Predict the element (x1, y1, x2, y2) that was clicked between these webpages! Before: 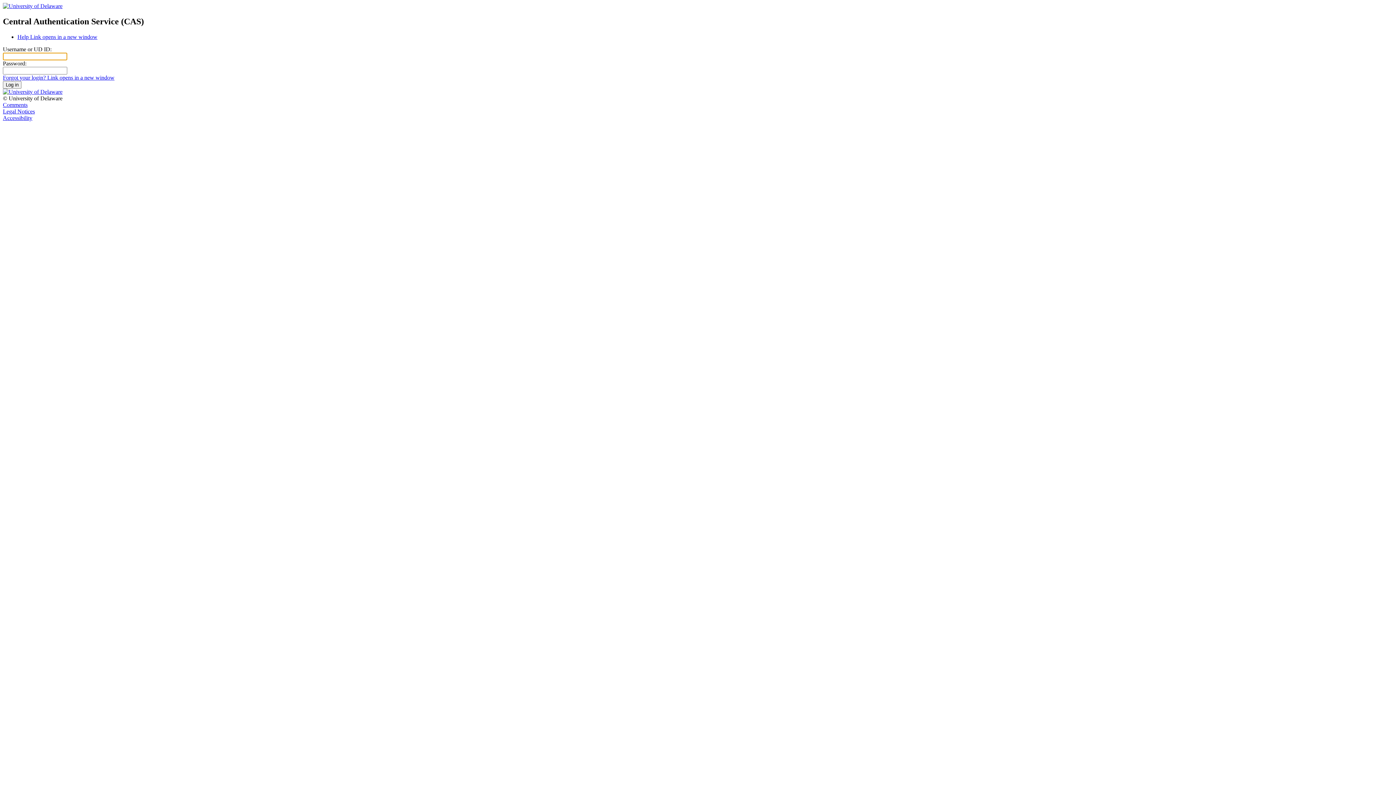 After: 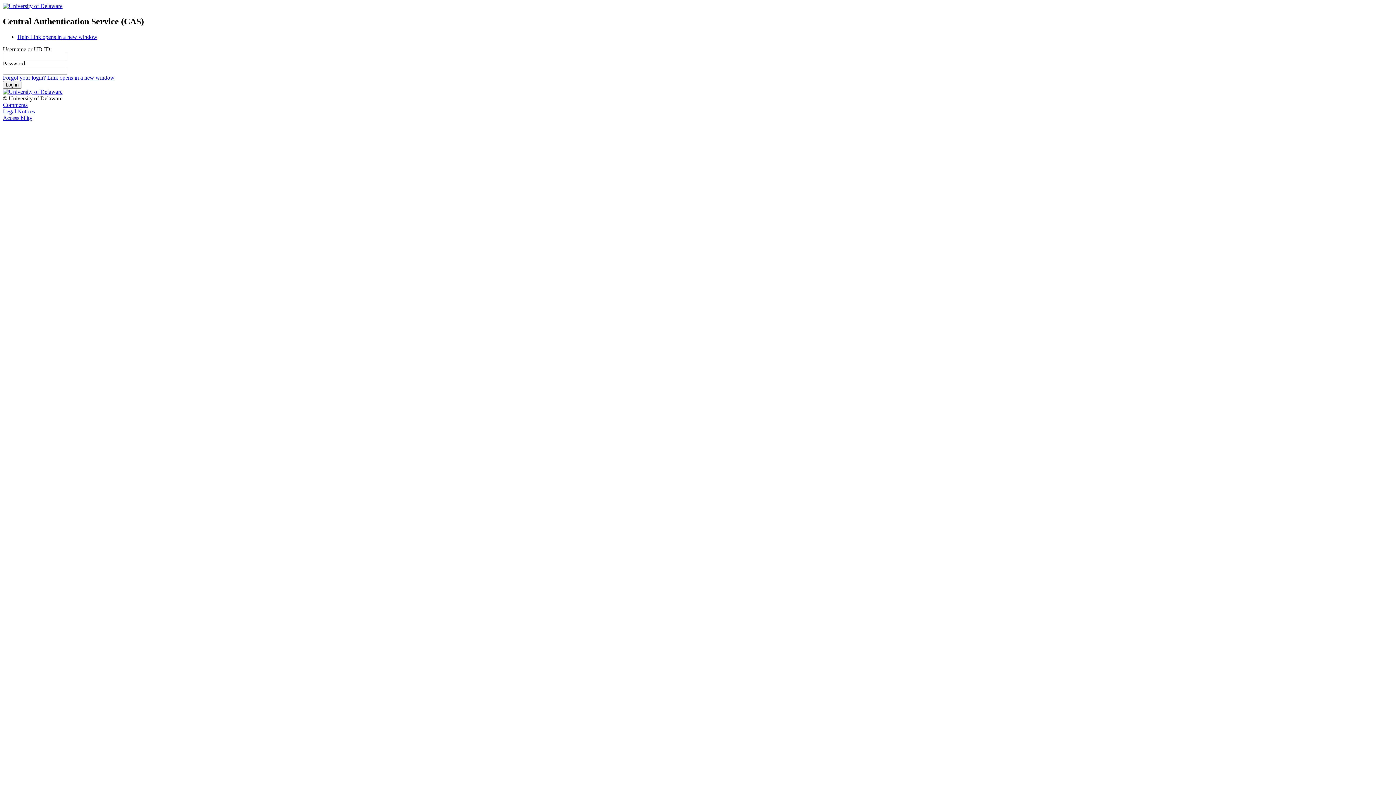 Action: bbox: (17, 33, 97, 39) label: Help Link opens in a new window